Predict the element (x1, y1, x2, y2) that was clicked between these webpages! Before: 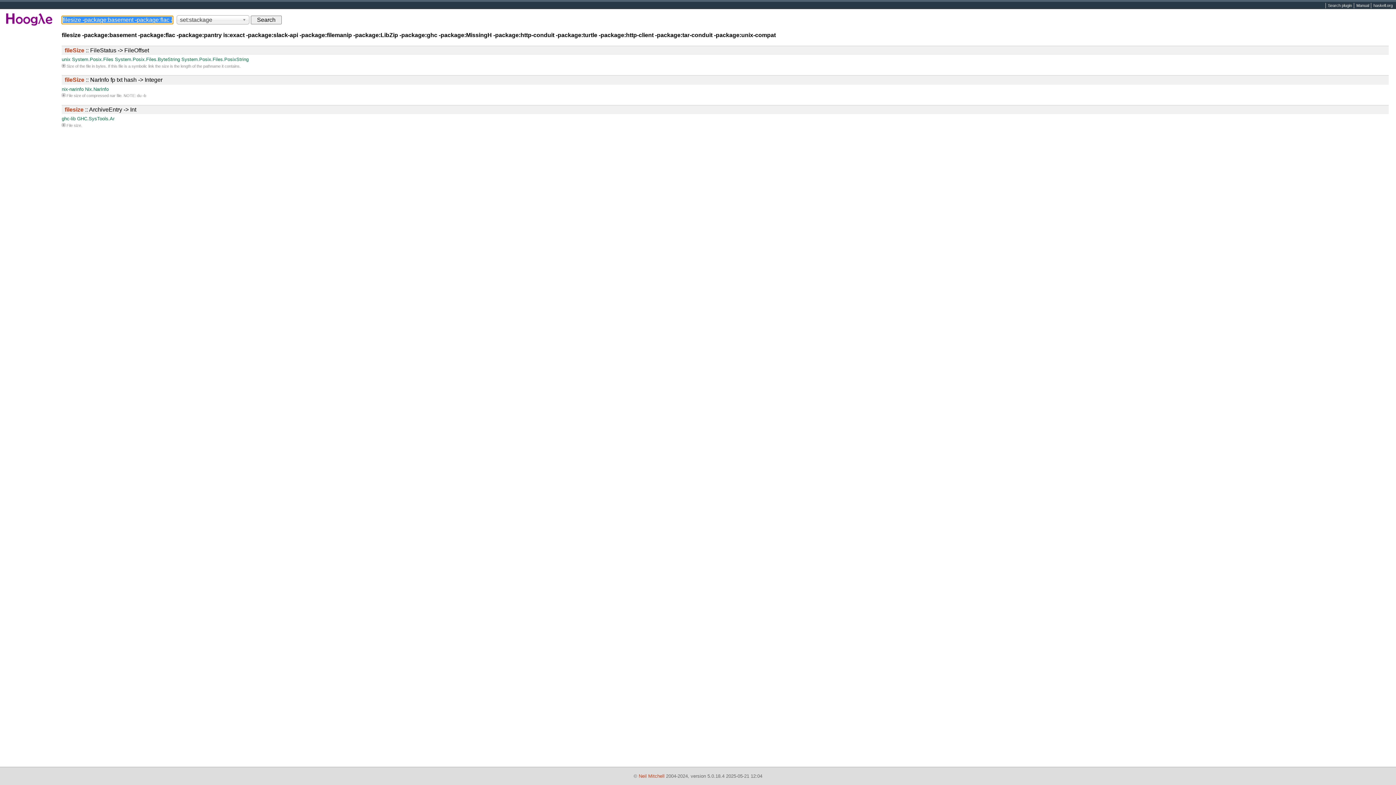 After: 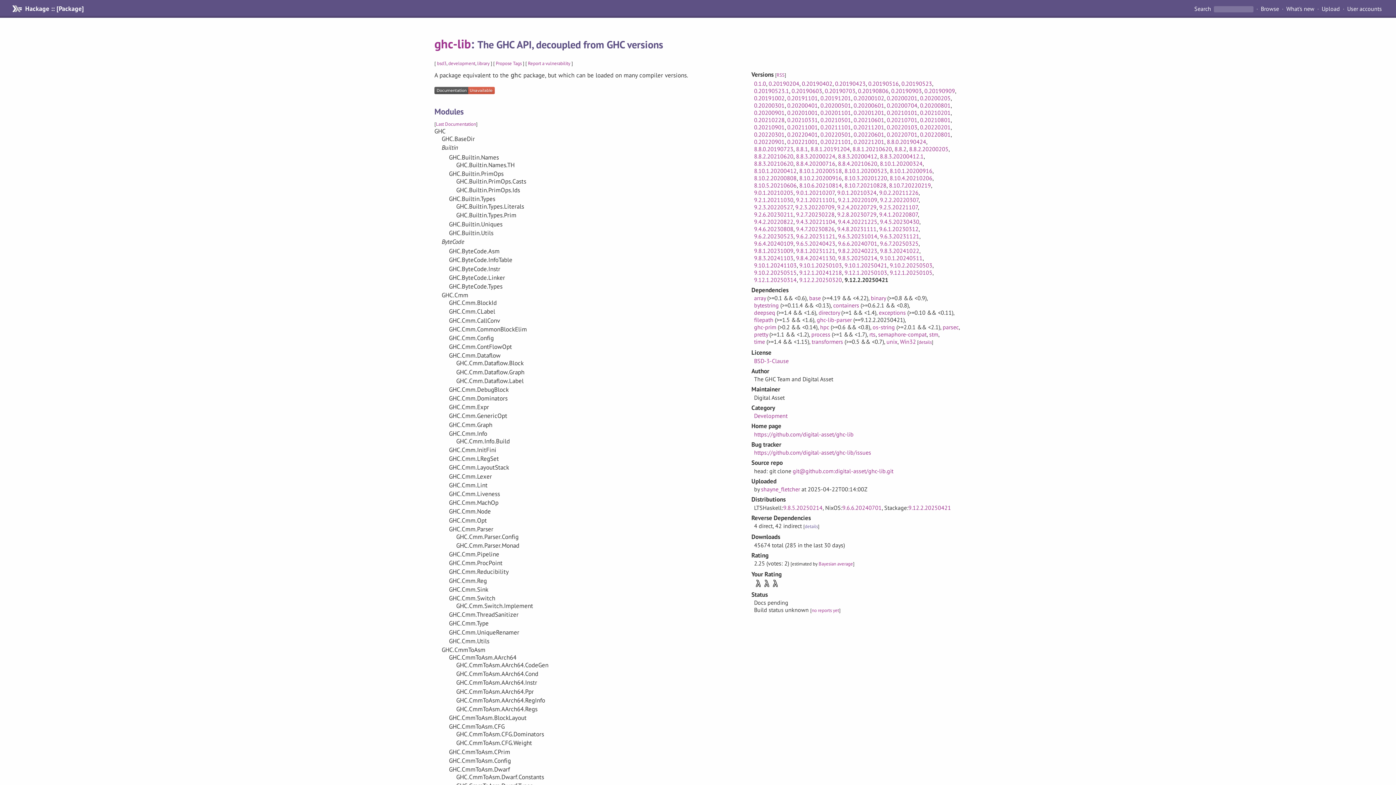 Action: label: ghc-lib bbox: (61, 116, 75, 121)